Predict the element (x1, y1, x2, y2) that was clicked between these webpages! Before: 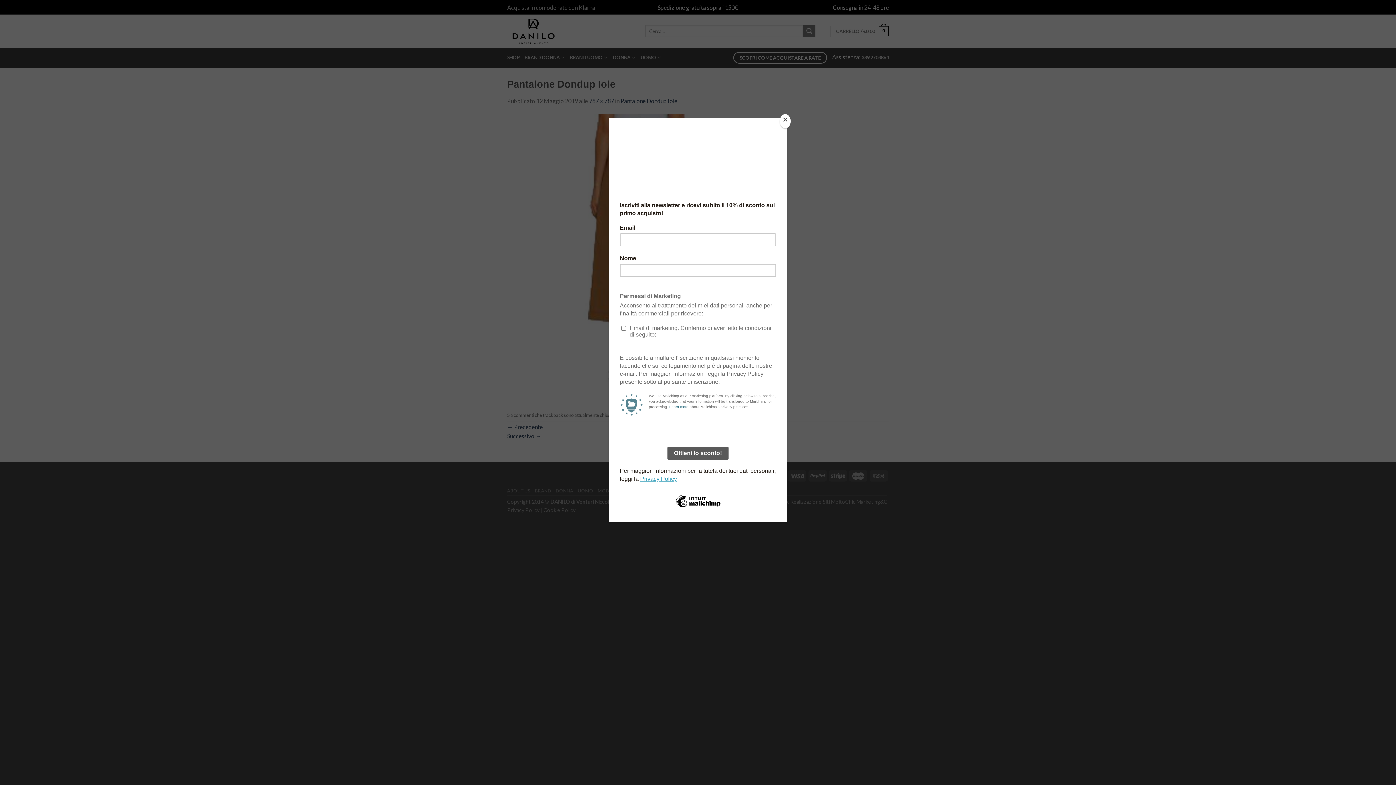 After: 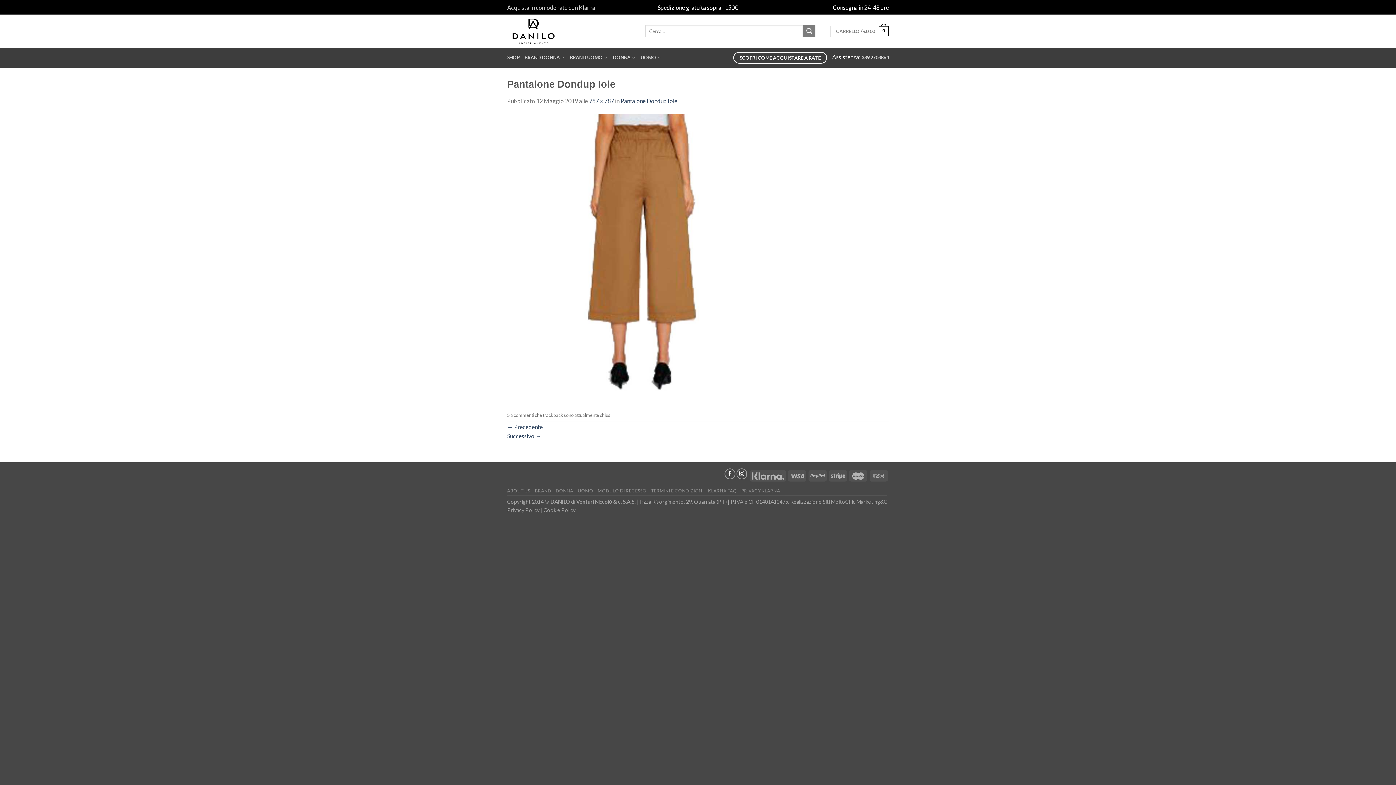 Action: bbox: (780, 114, 790, 128) label: Close